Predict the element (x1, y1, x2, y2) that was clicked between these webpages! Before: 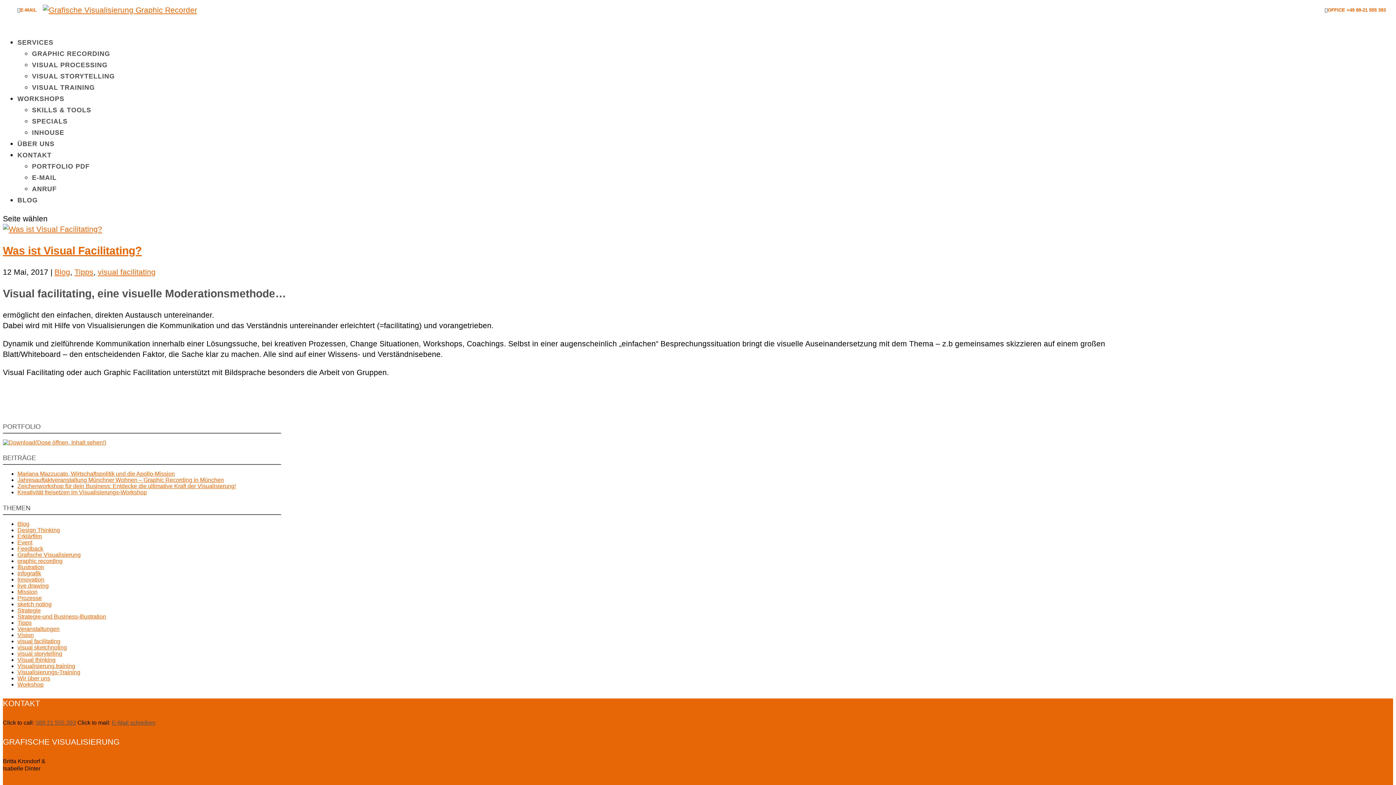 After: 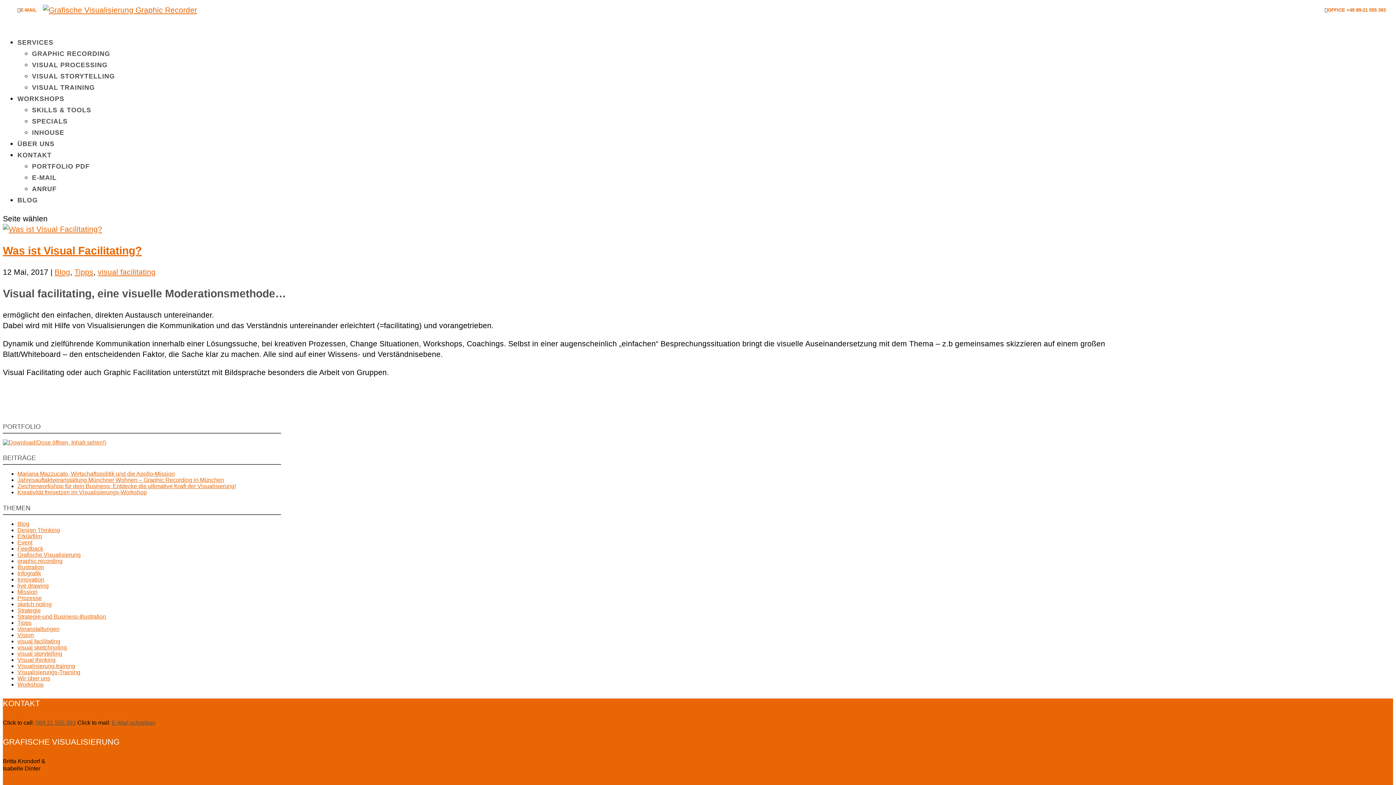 Action: bbox: (35, 719, 76, 726) label: 089 21 555 393